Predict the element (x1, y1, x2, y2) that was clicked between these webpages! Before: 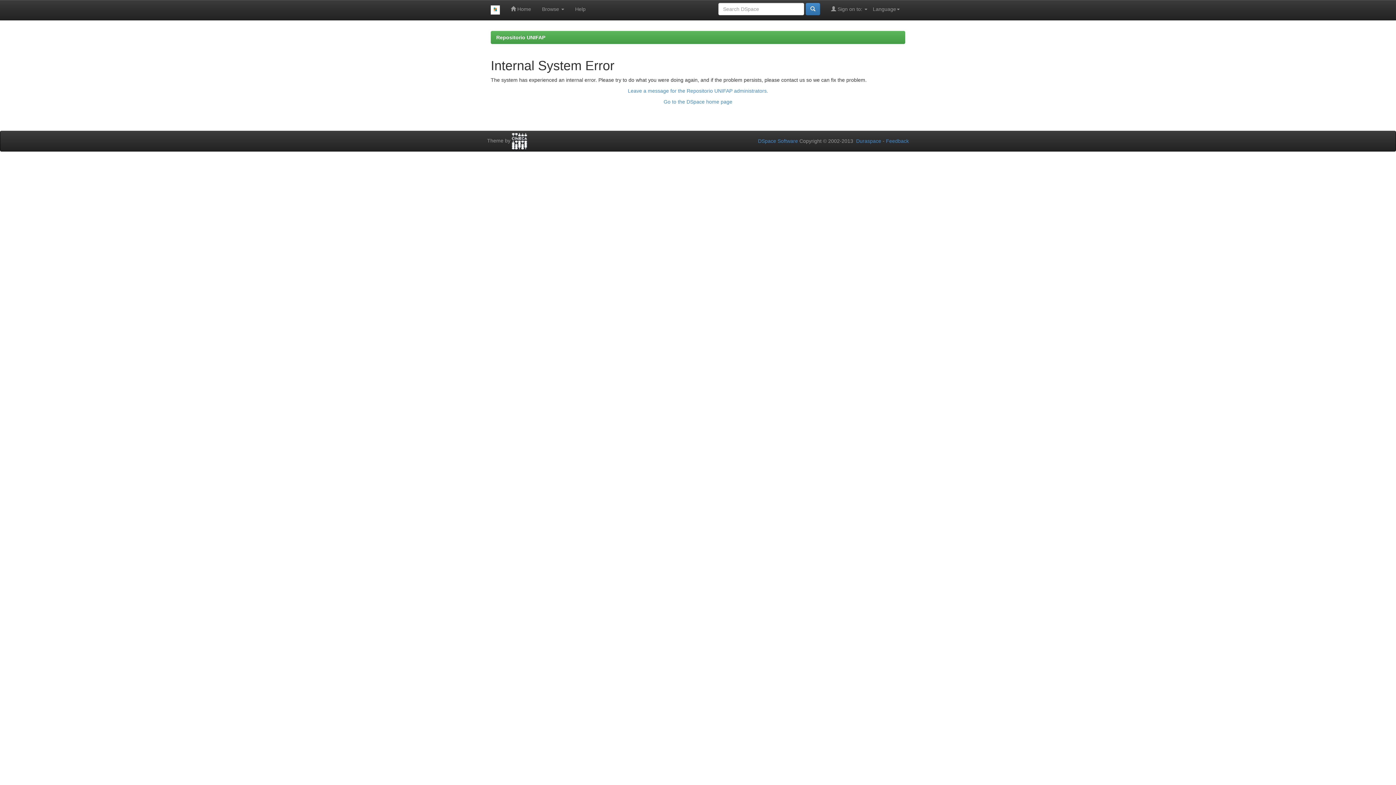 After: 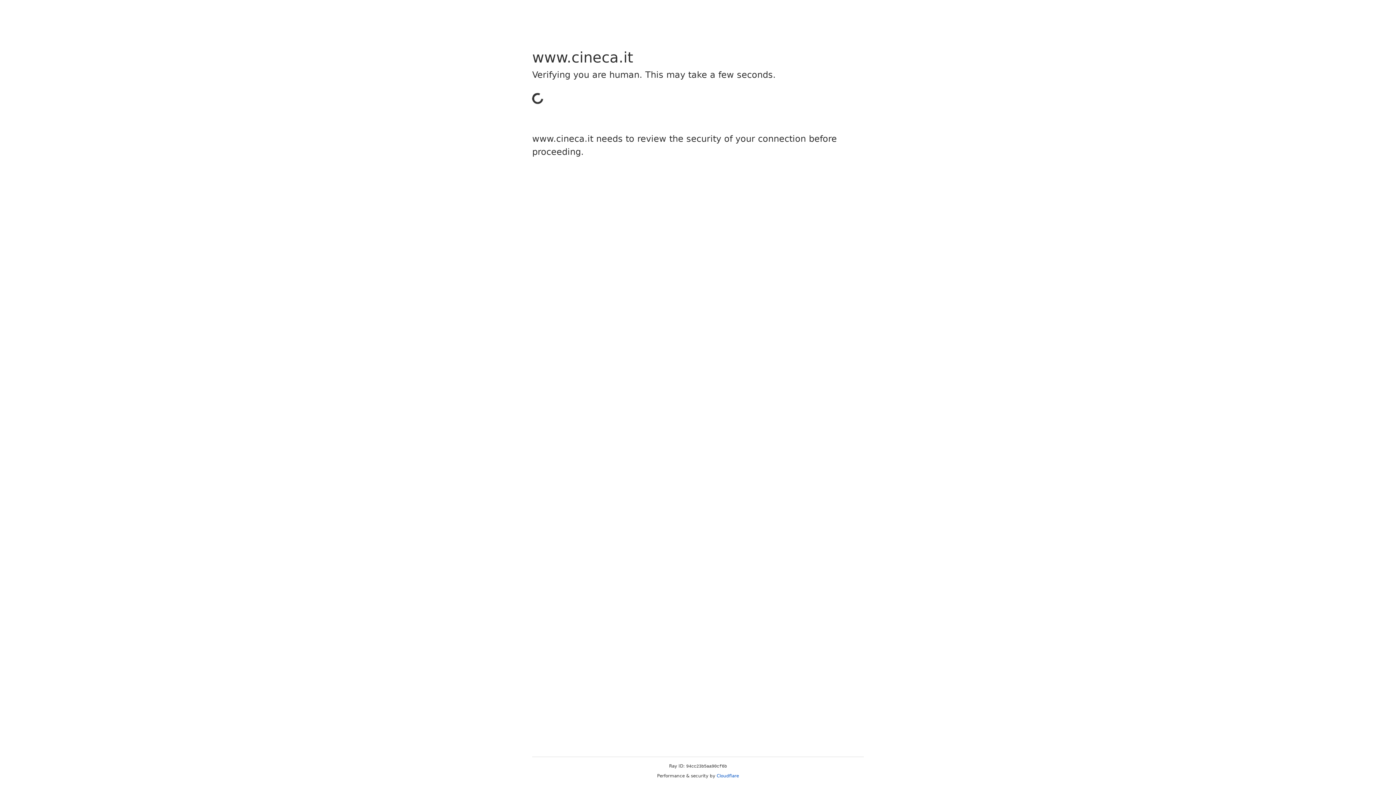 Action: bbox: (512, 137, 527, 143)